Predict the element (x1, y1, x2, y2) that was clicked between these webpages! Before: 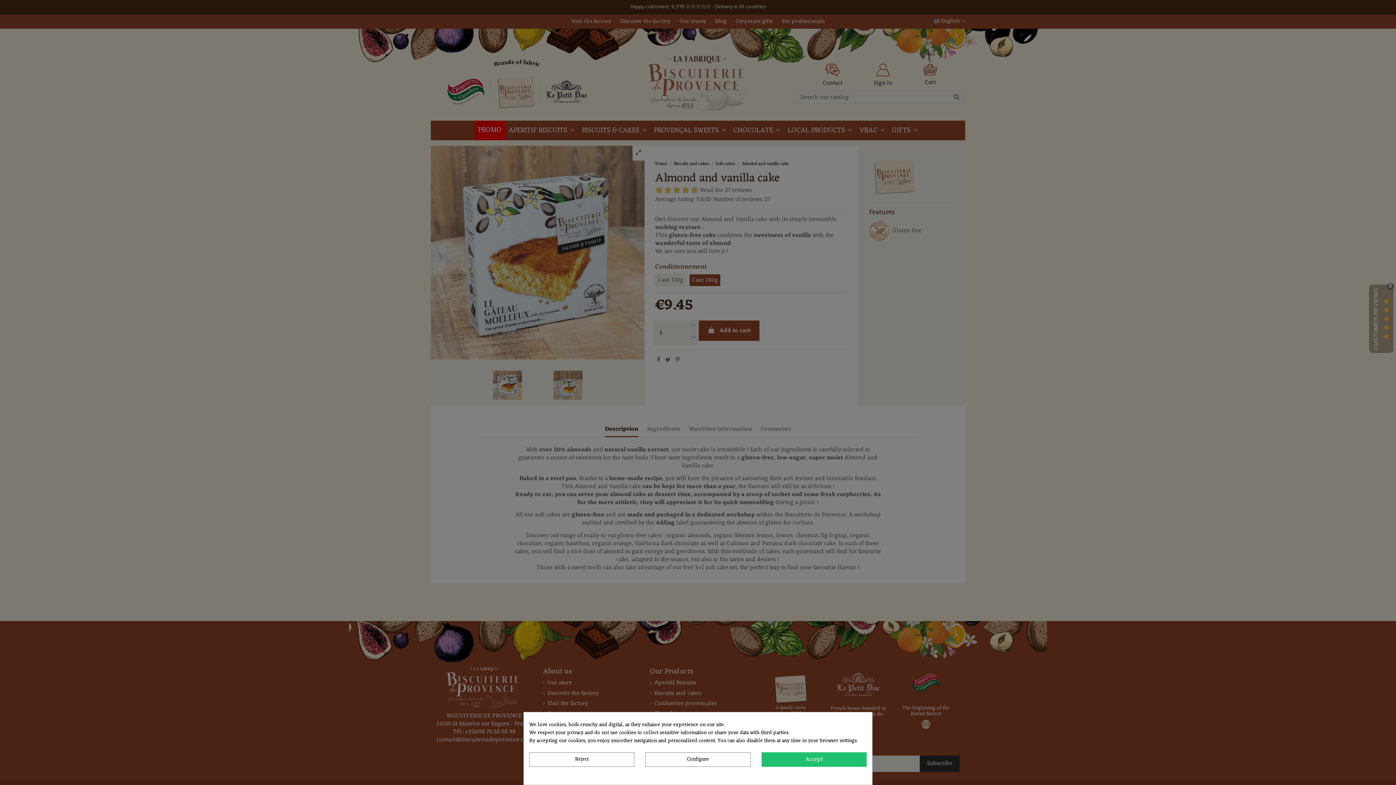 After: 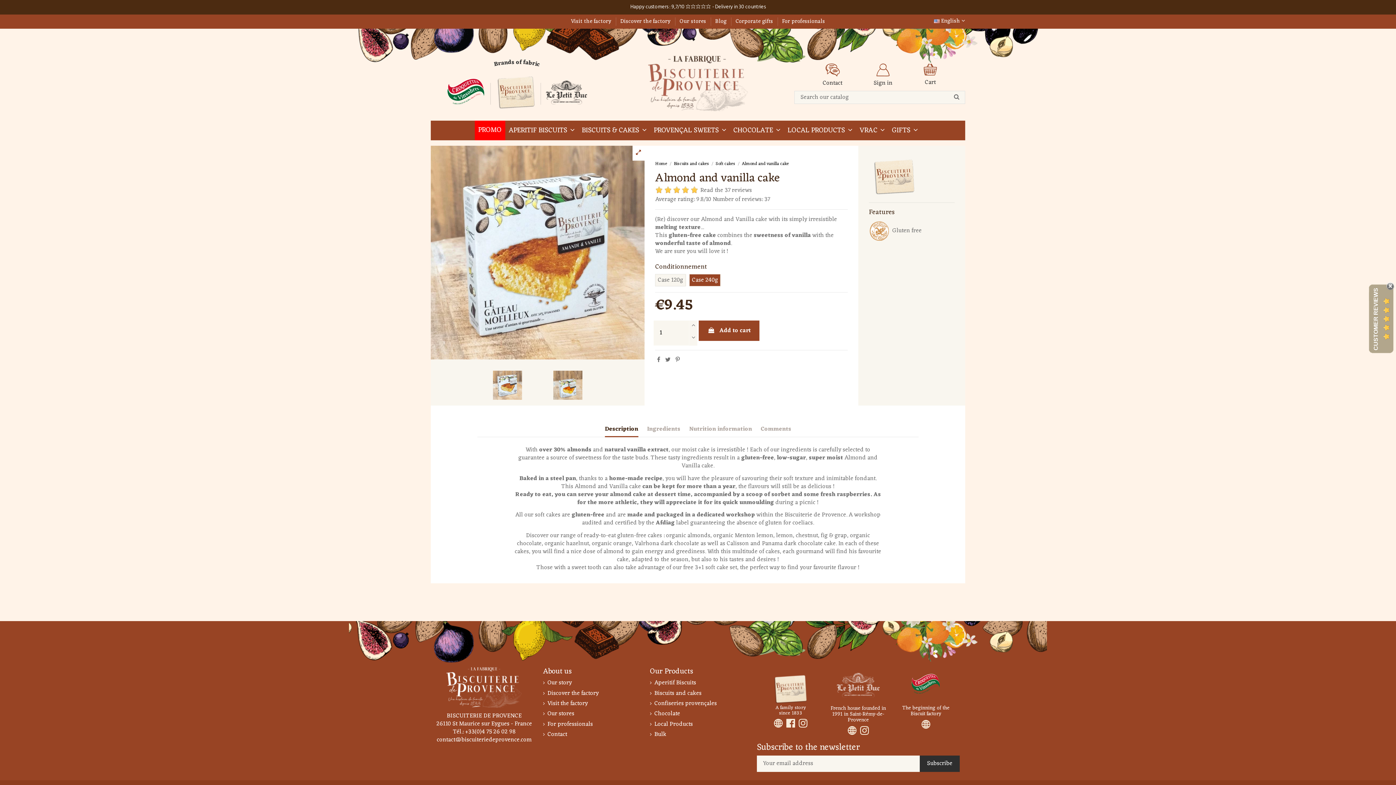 Action: bbox: (529, 752, 634, 767) label: Reject